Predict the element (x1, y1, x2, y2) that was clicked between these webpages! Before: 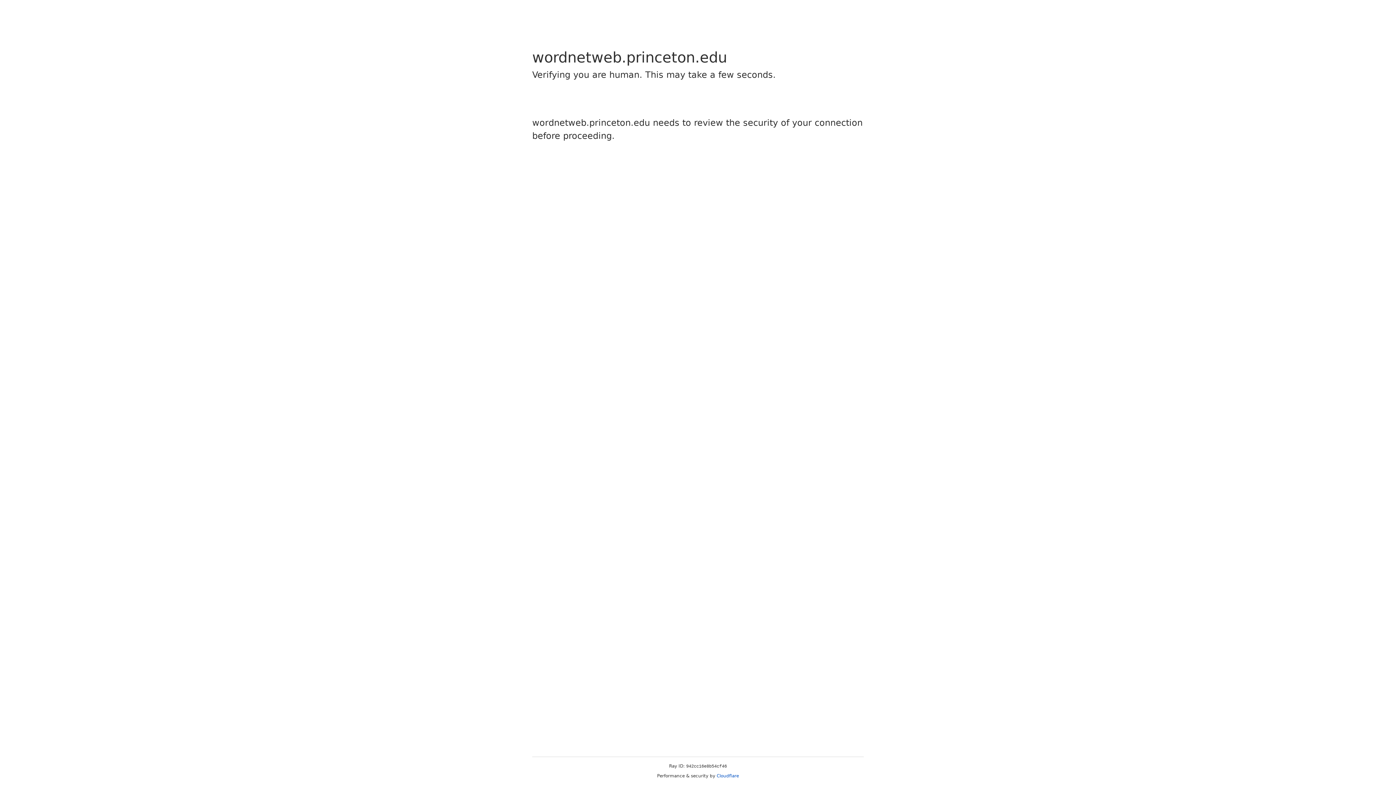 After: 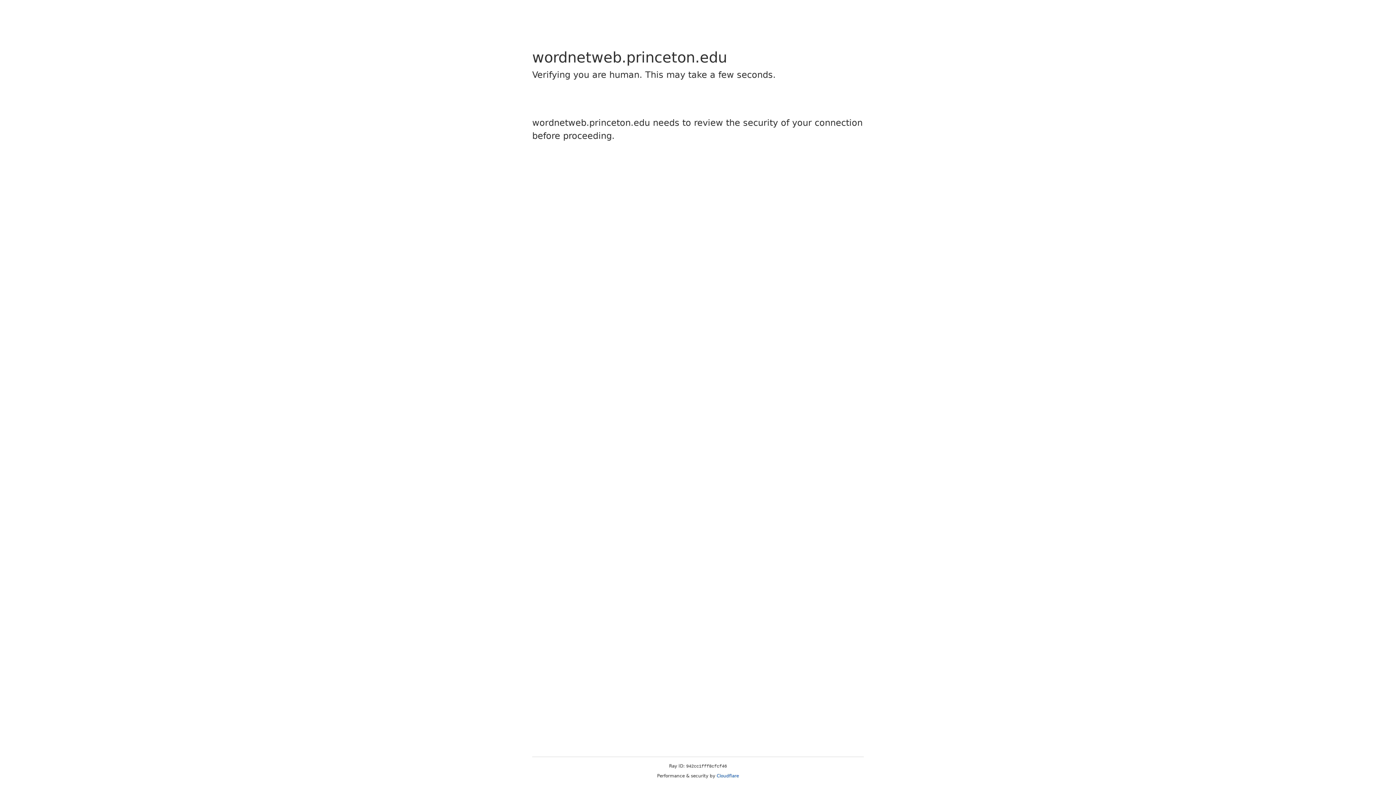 Action: bbox: (716, 773, 739, 778) label: Cloudflare